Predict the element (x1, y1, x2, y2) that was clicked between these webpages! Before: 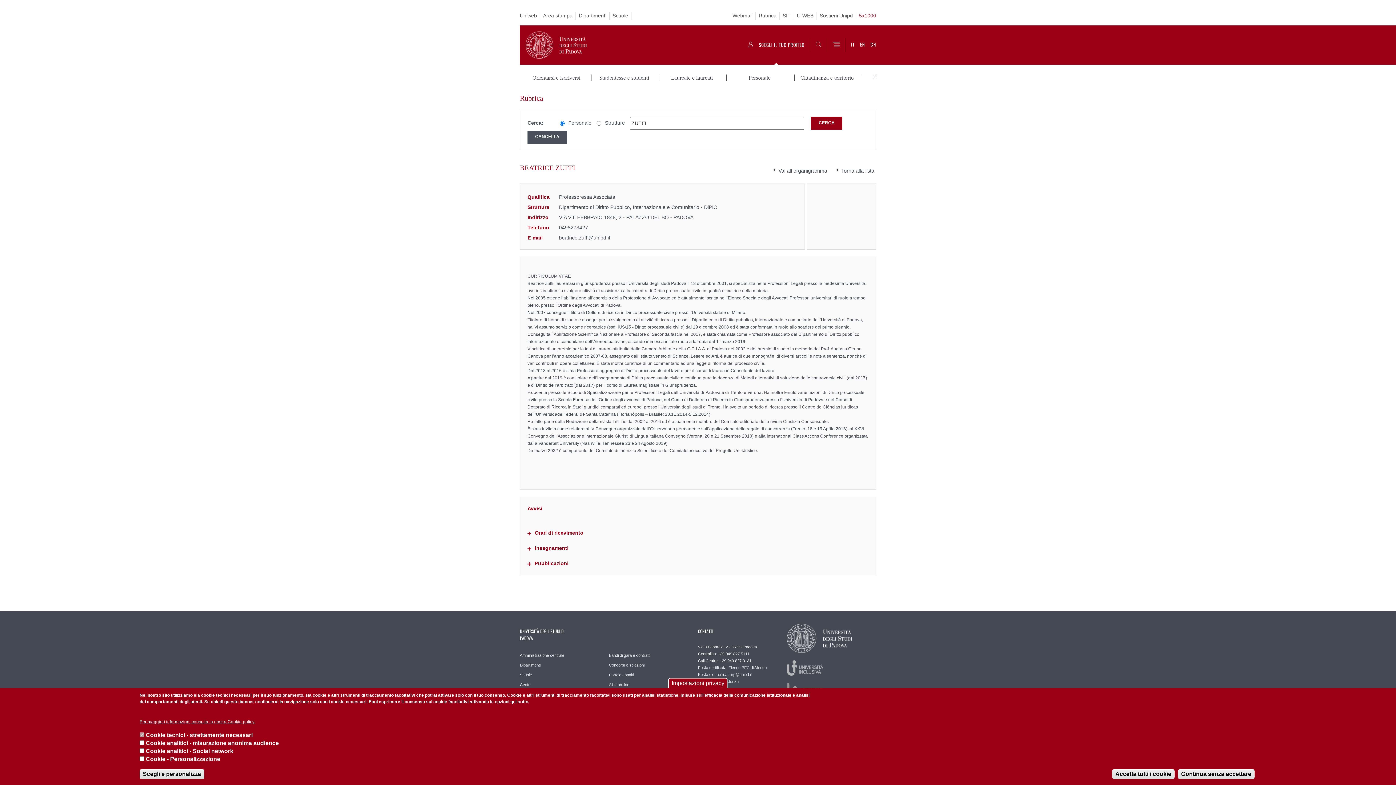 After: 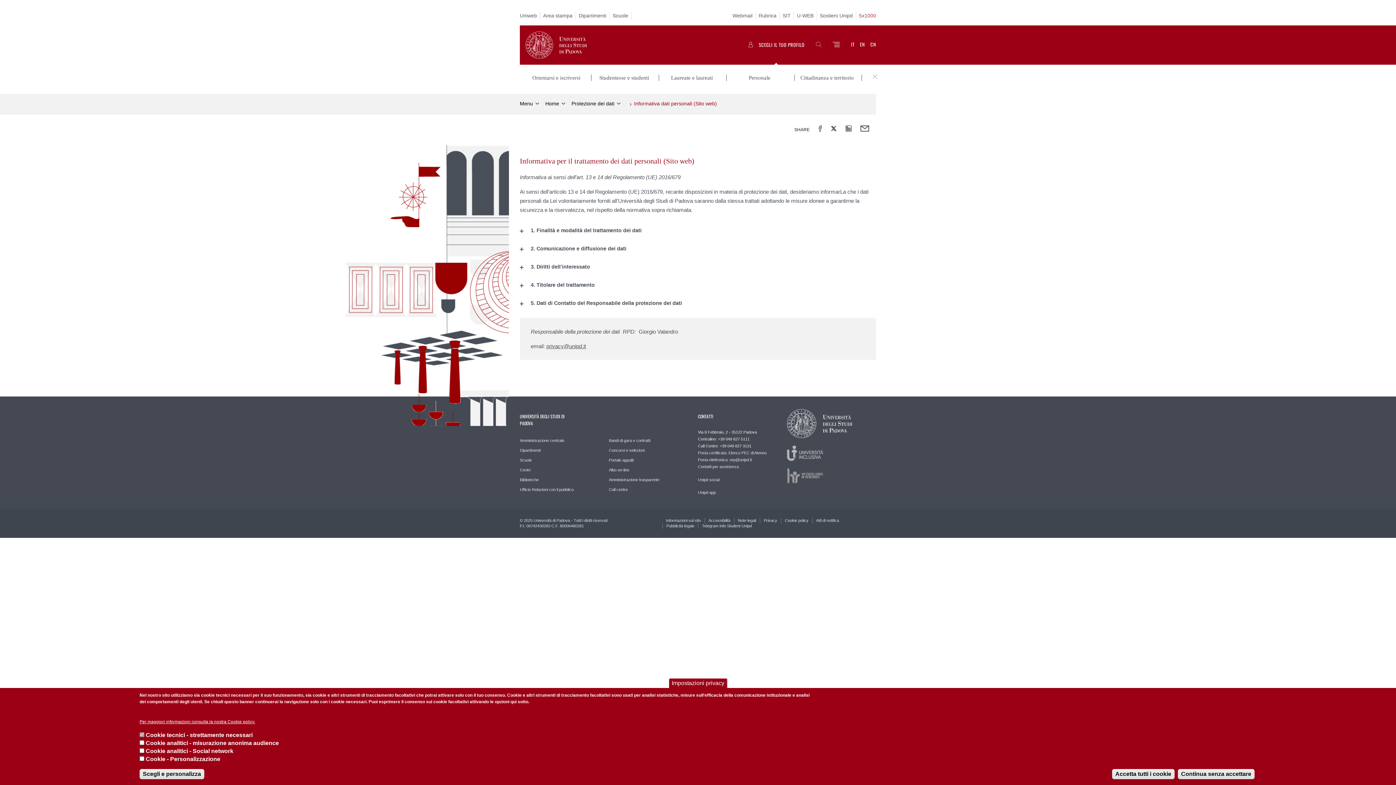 Action: bbox: (139, 719, 255, 724) label: Per maggiori informazioni consulta la nostra Cookie policy.